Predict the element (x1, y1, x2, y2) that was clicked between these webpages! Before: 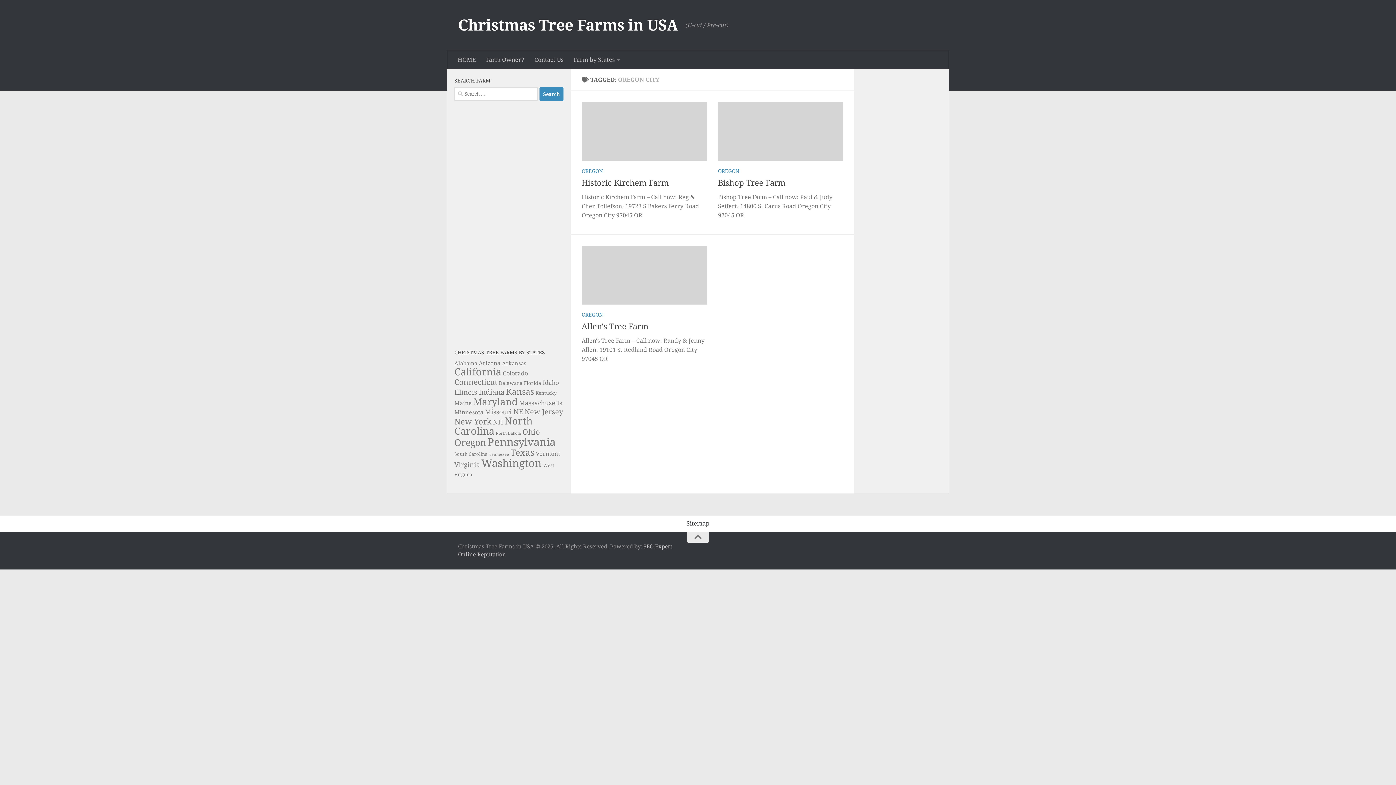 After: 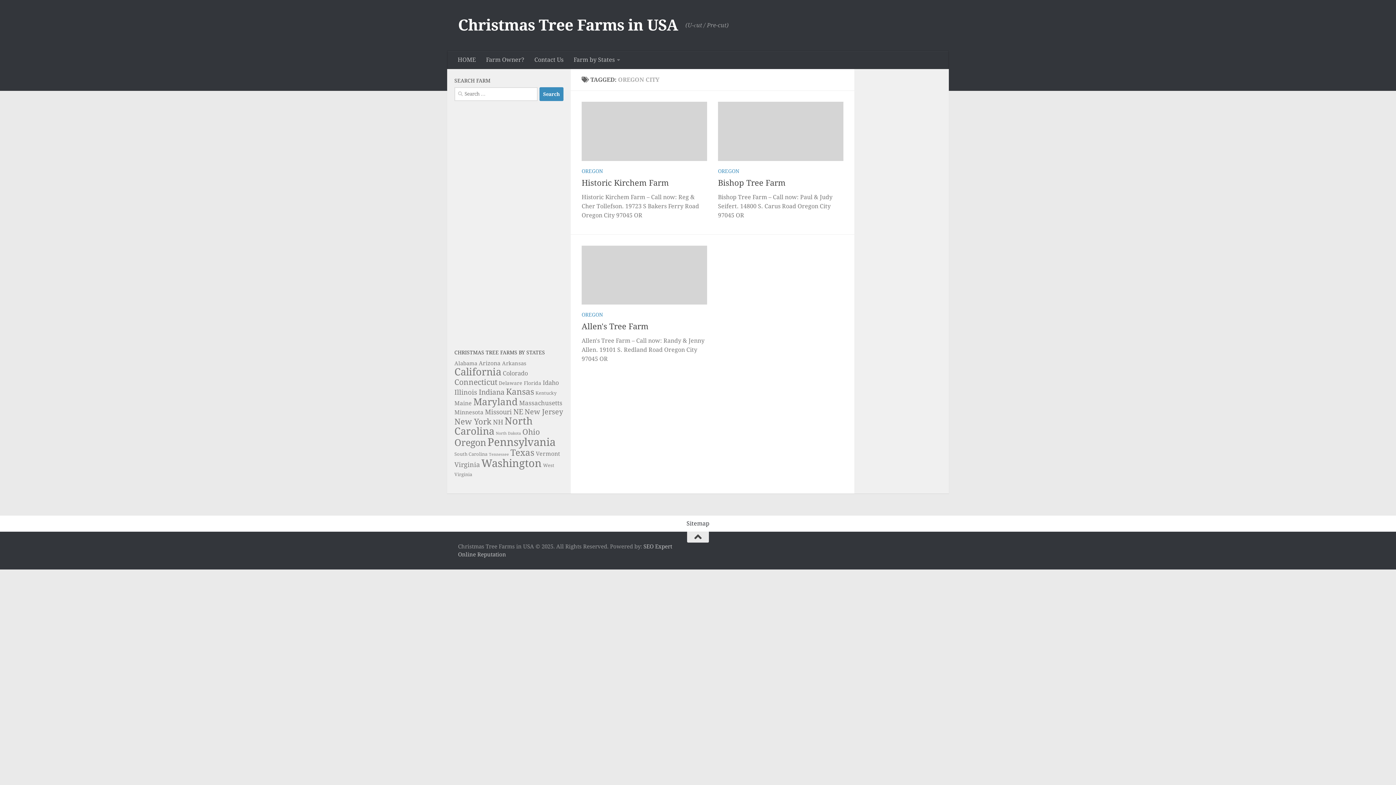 Action: bbox: (687, 532, 709, 542)